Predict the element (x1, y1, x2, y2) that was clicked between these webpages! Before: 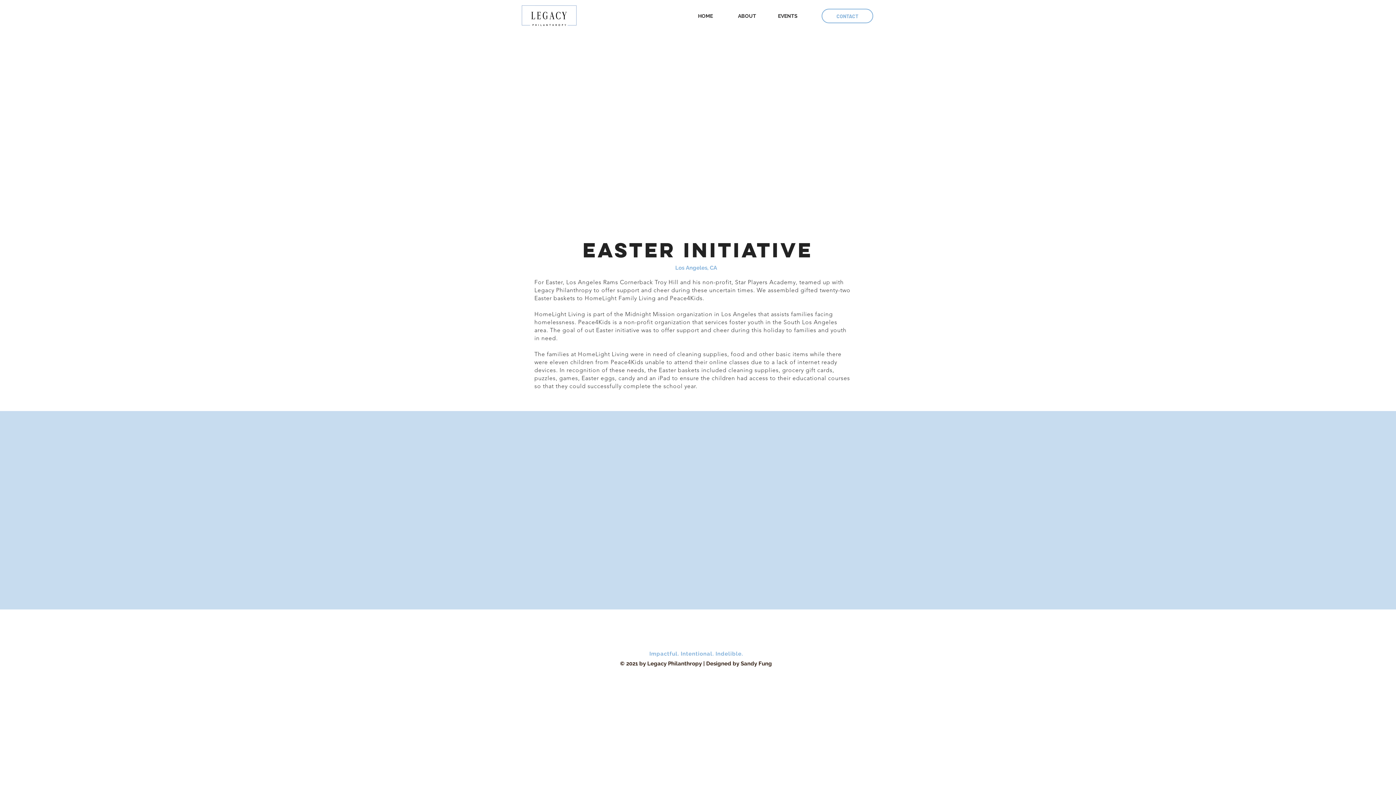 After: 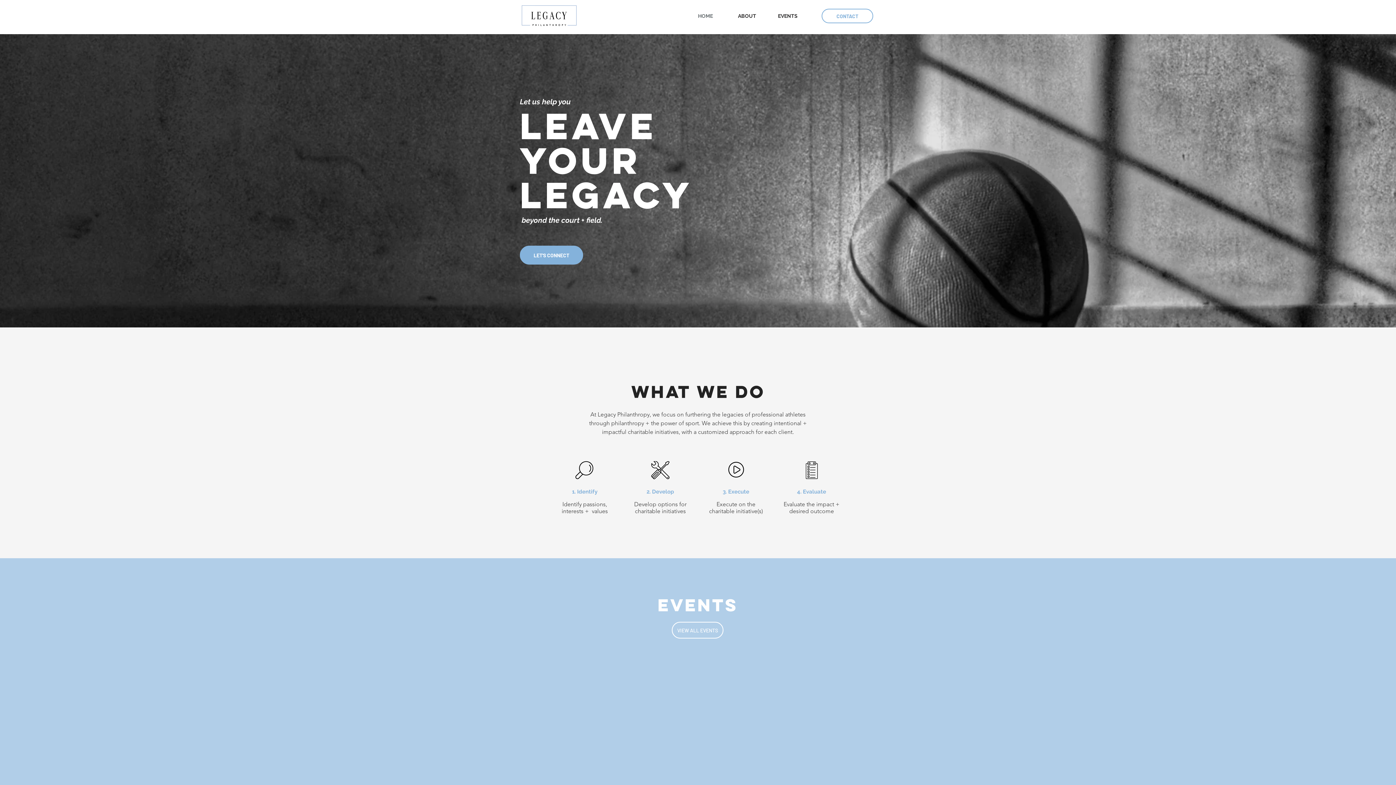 Action: label: HOME bbox: (694, 9, 734, 22)